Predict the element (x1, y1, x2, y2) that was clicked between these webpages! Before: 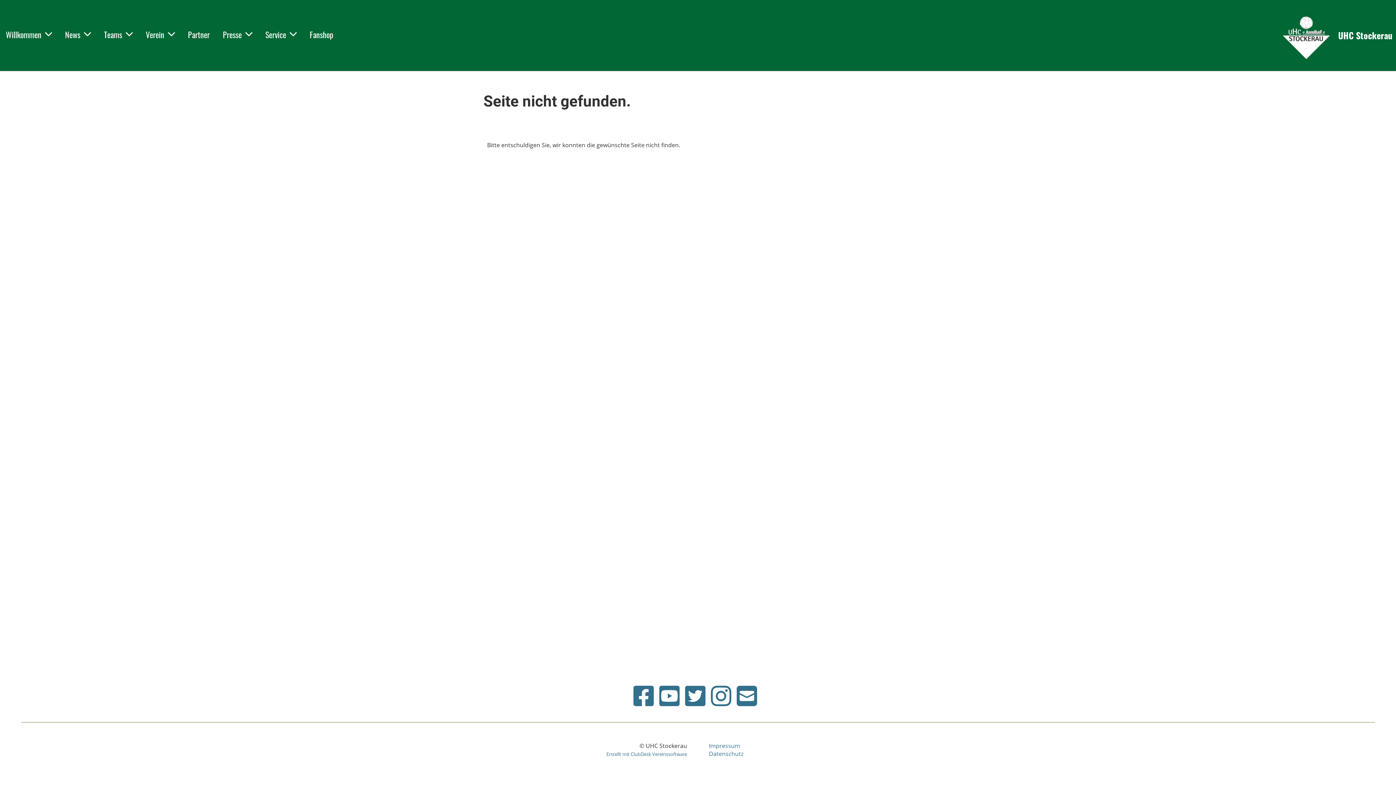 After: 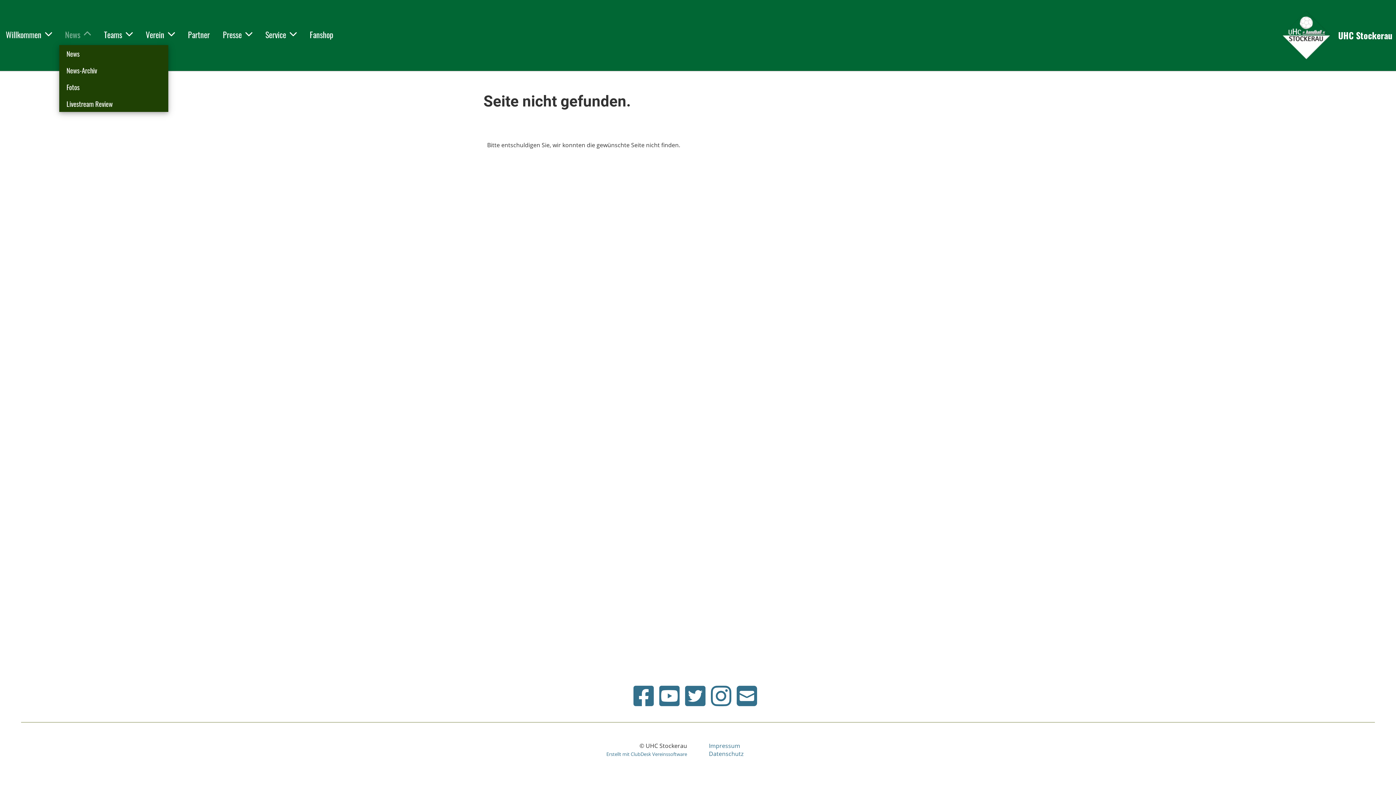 Action: bbox: (59, 27, 96, 41) label: News